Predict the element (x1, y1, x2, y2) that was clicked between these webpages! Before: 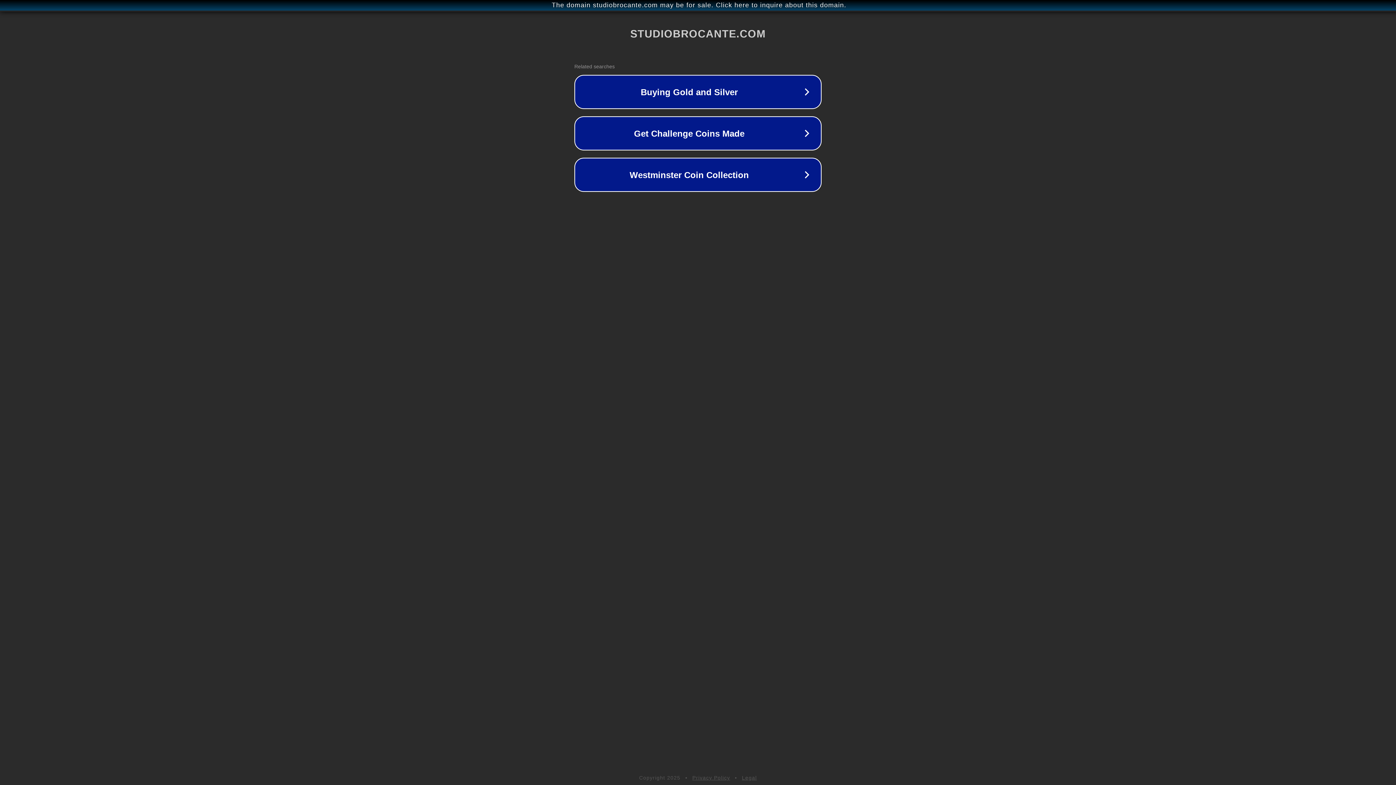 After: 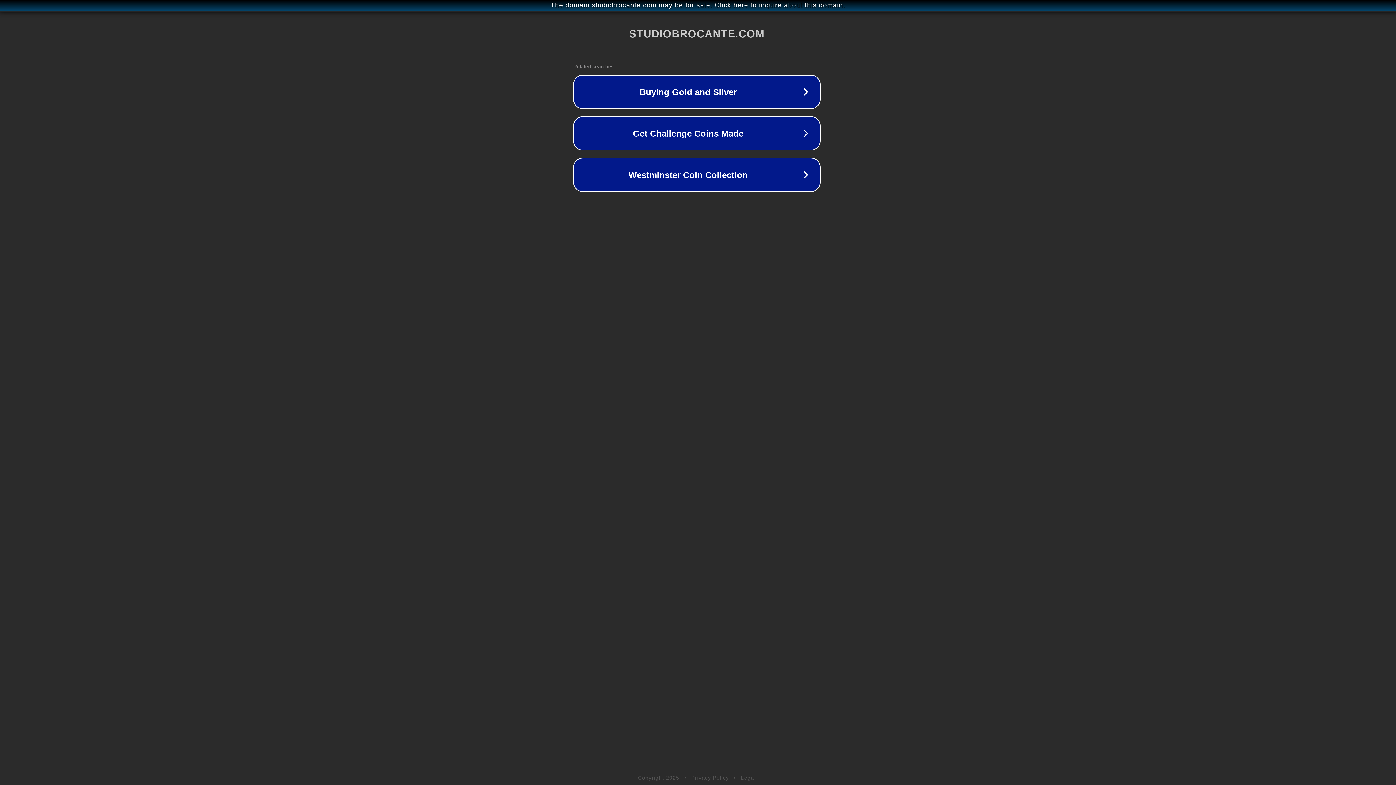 Action: label: The domain studiobrocante.com may be for sale. Click here to inquire about this domain. bbox: (1, 1, 1397, 9)